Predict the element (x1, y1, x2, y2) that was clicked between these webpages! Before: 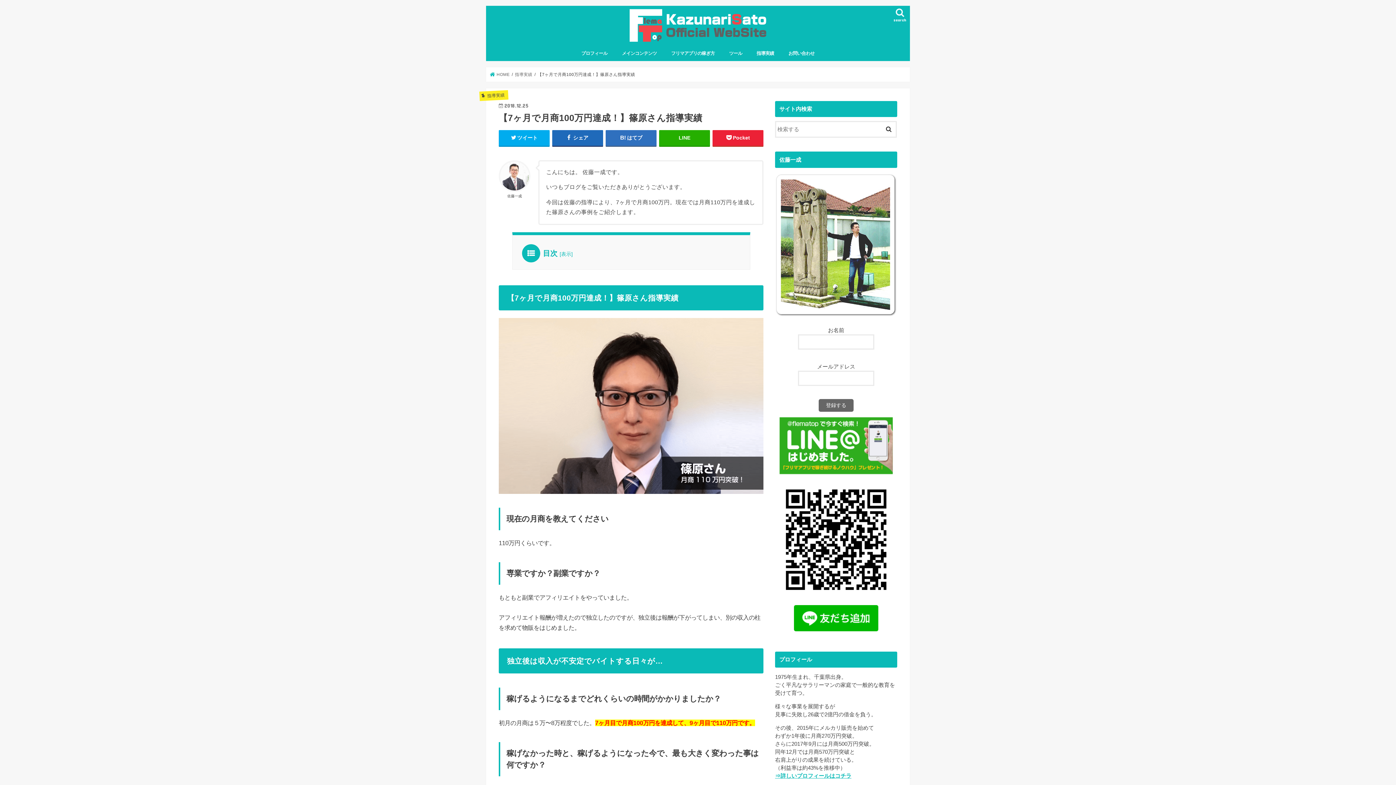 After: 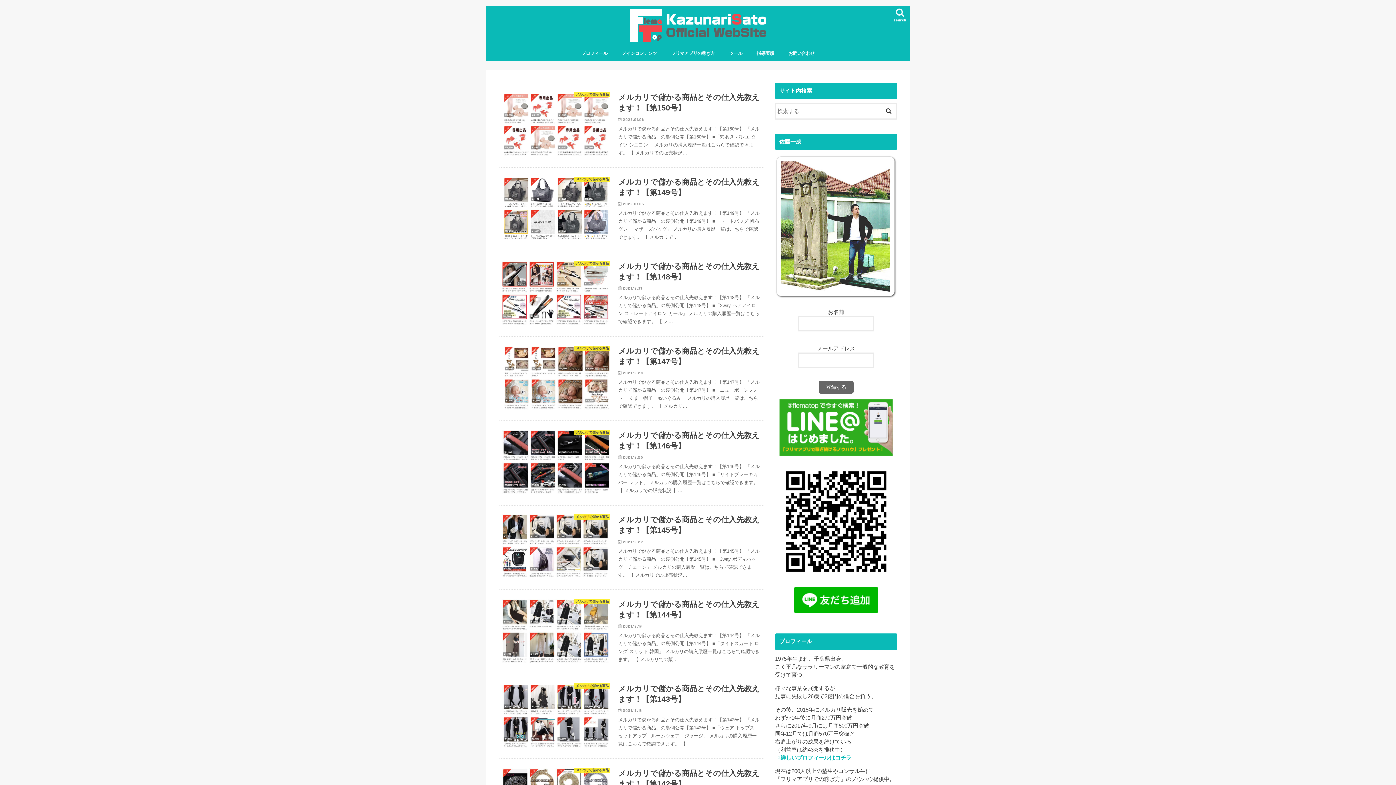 Action: bbox: (629, 9, 766, 41)